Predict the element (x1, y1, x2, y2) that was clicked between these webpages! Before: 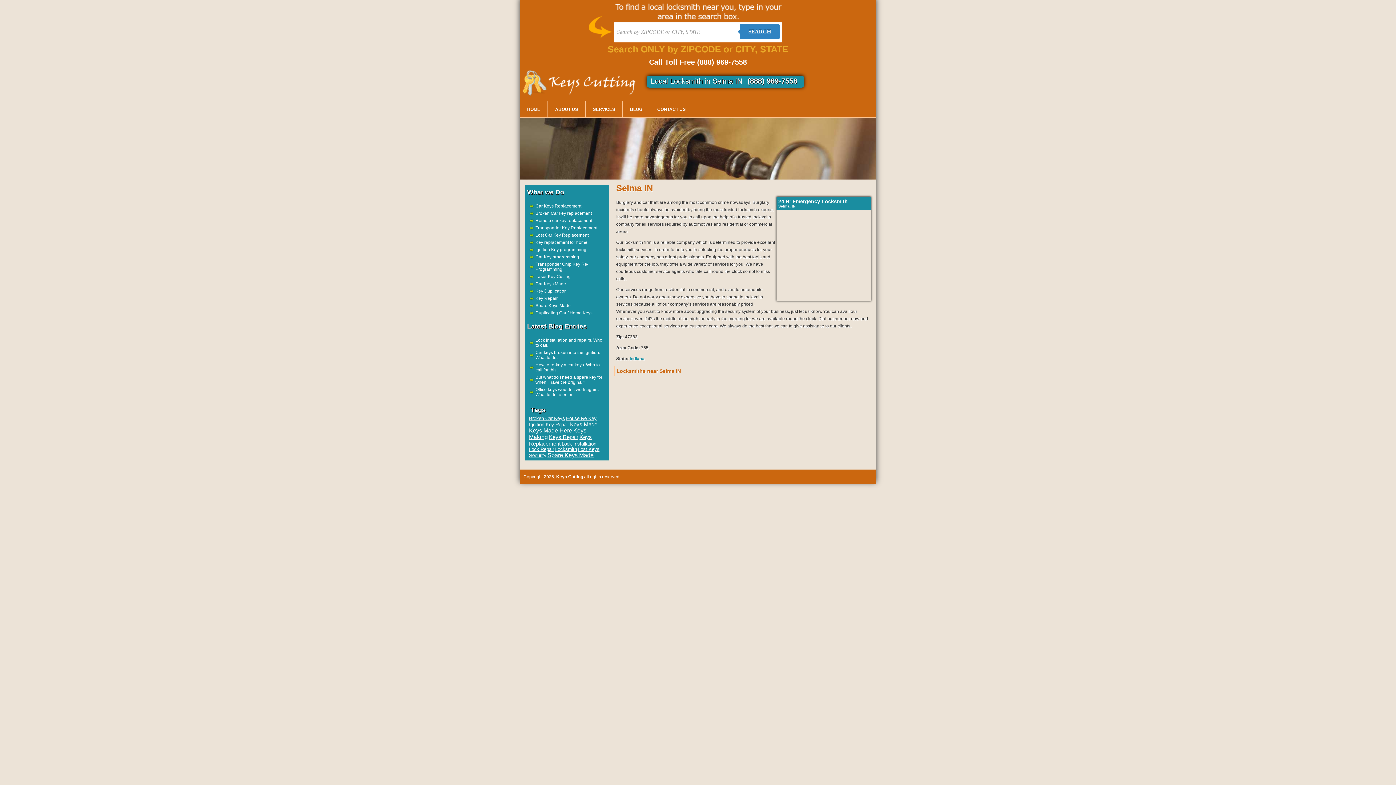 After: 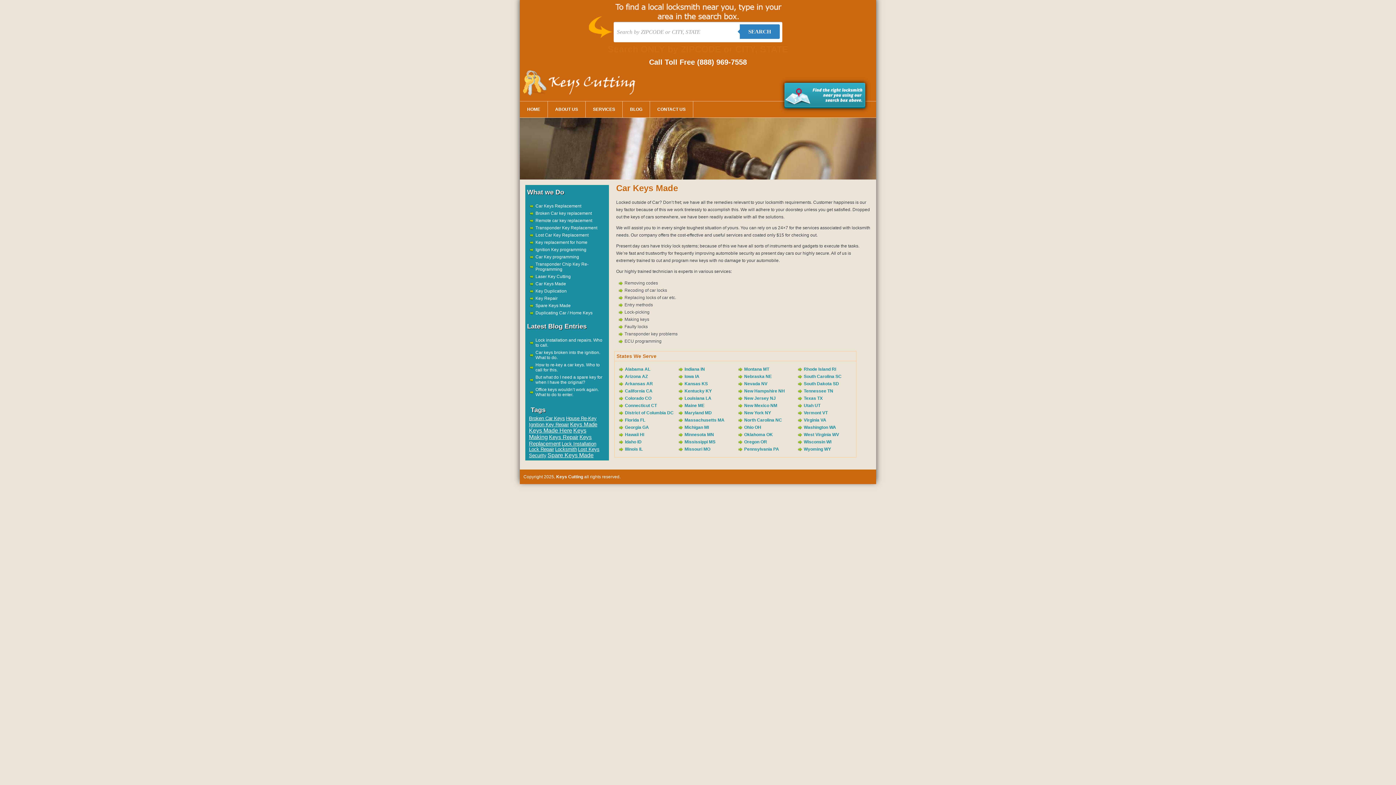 Action: bbox: (535, 281, 566, 286) label: Car Keys Made